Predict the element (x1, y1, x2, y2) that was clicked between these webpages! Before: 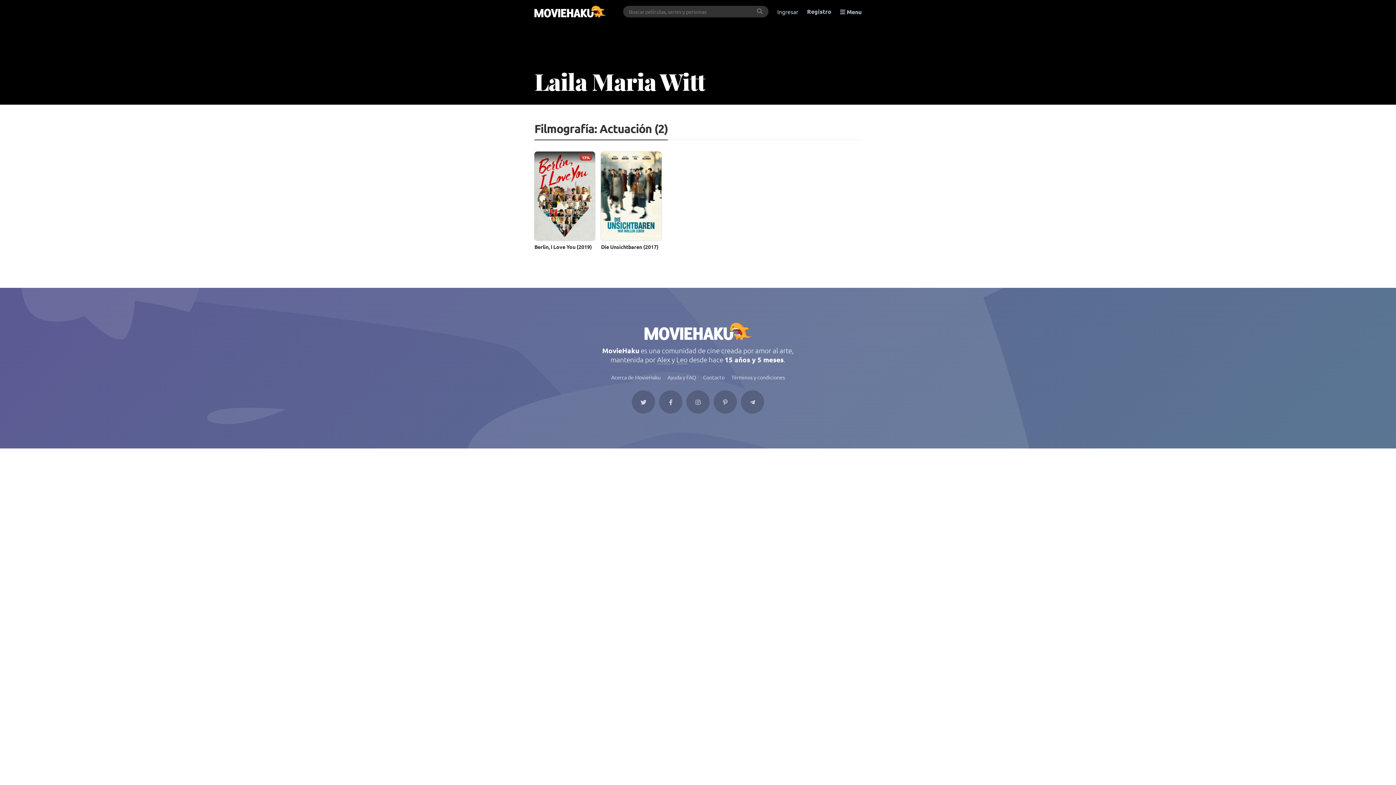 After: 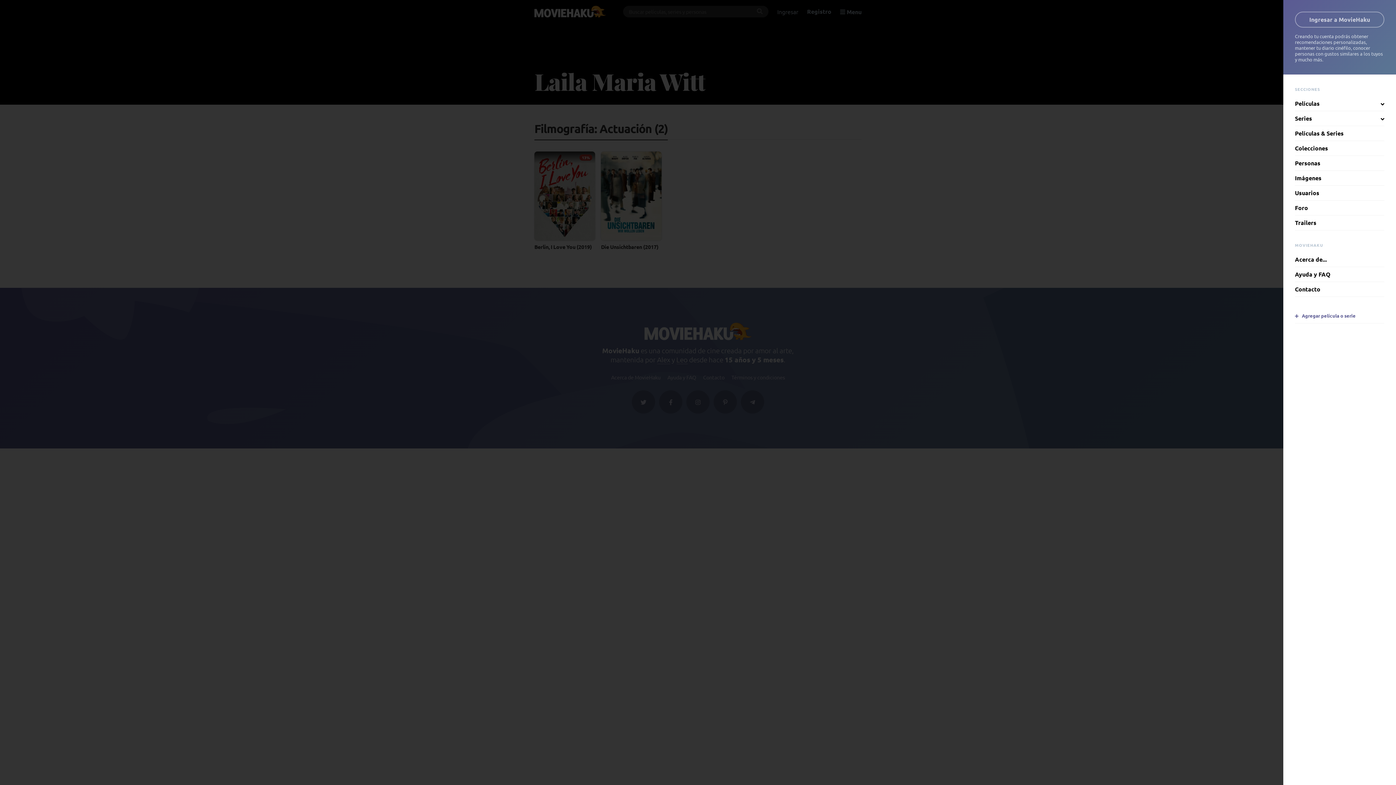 Action: label:  Menu bbox: (840, 0, 861, 23)